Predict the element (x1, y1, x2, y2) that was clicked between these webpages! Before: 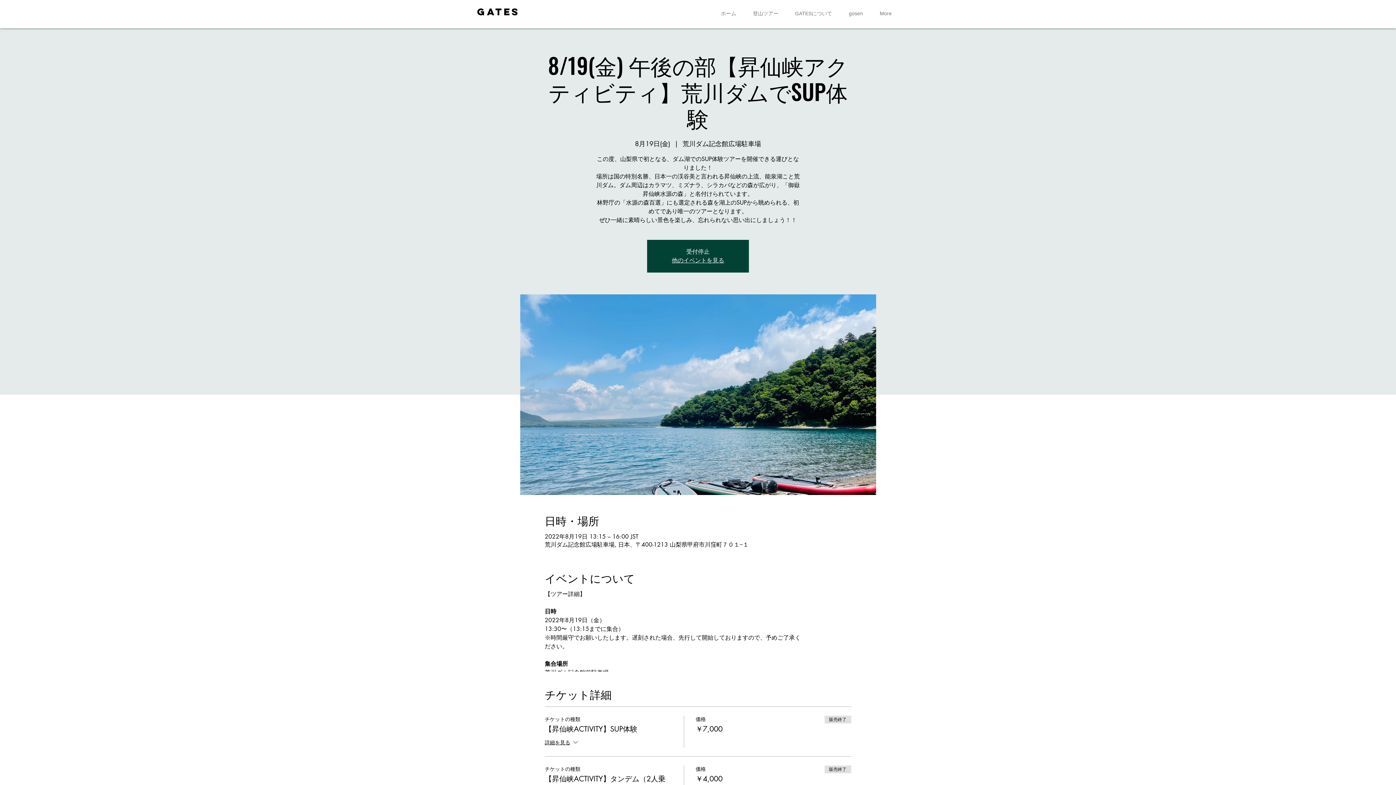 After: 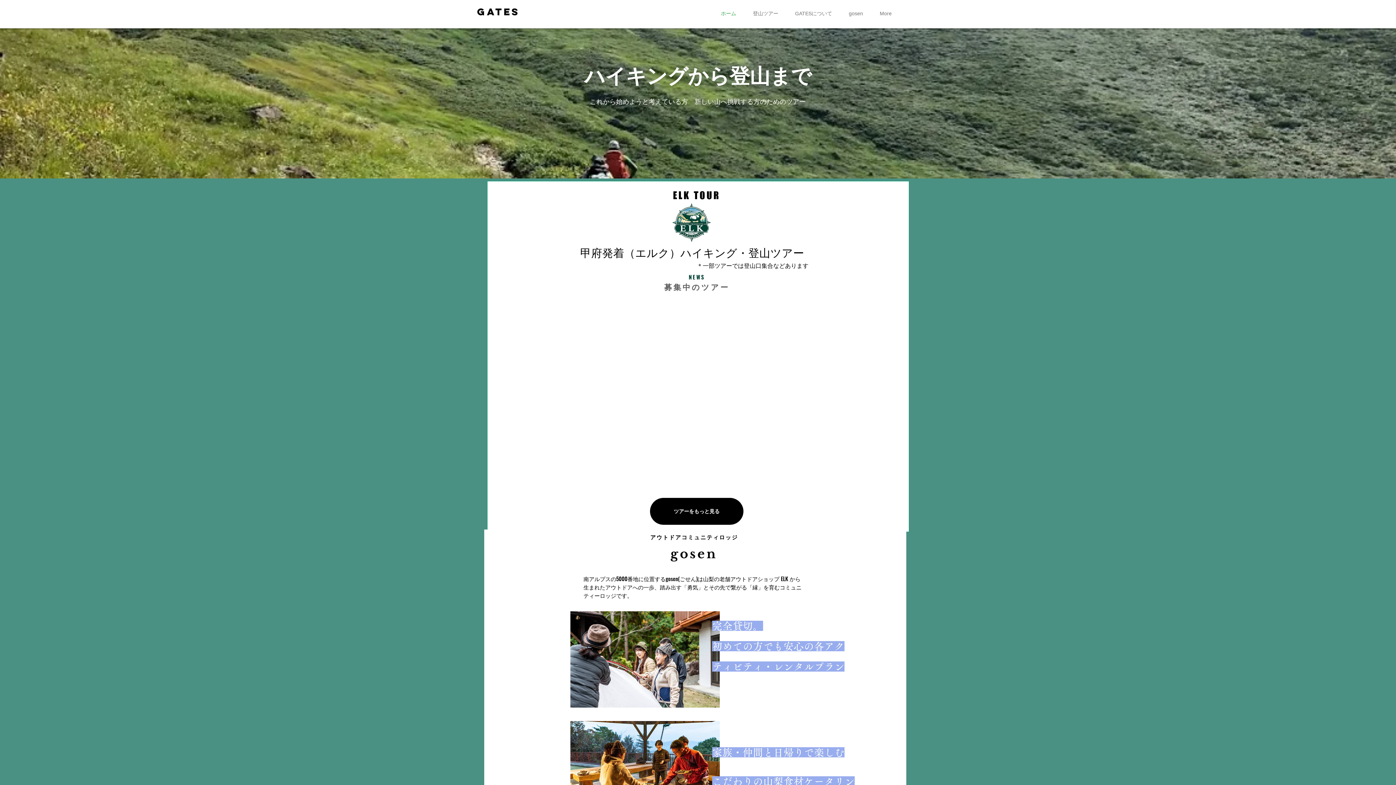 Action: label: GATES bbox: (472, 7, 525, 16)